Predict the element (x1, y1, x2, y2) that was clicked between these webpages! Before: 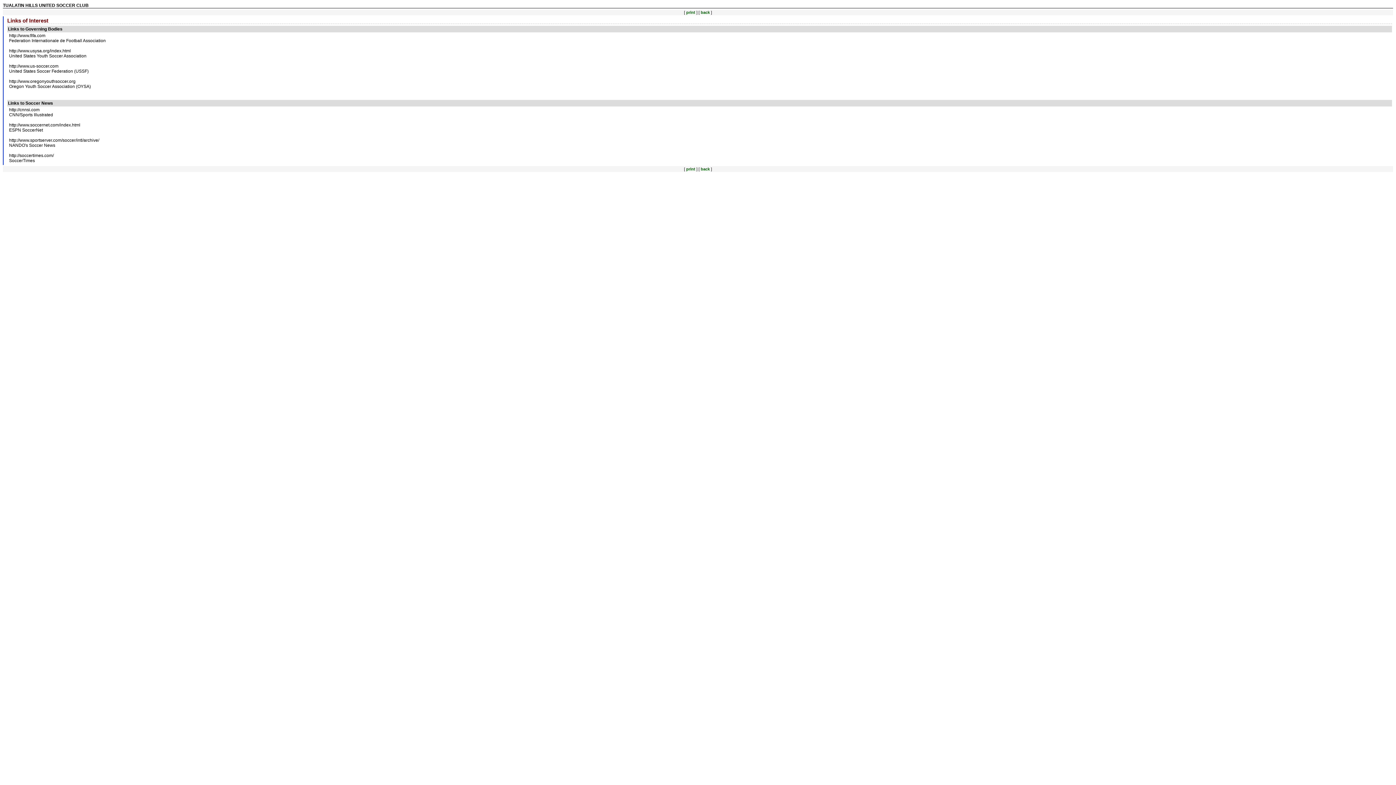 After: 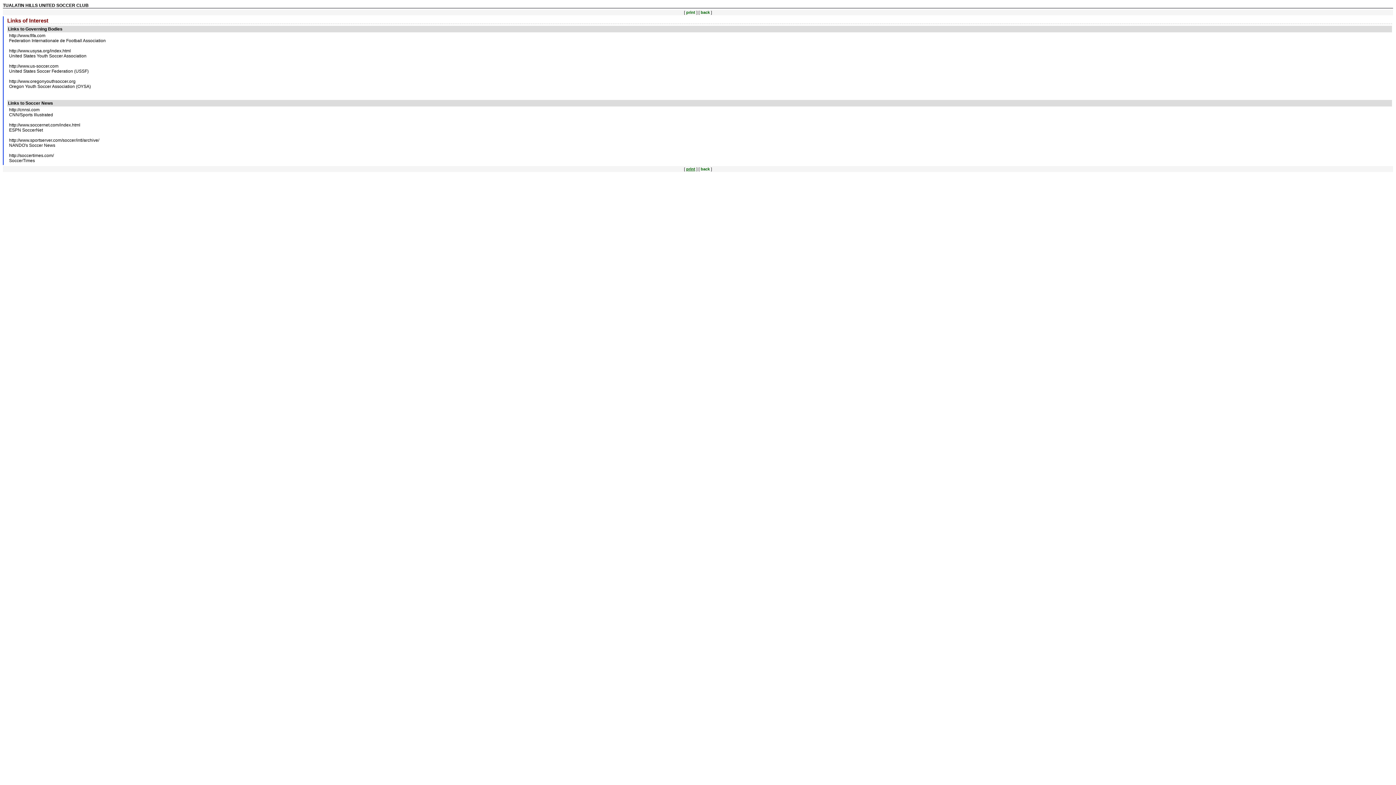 Action: label: print bbox: (686, 166, 695, 171)